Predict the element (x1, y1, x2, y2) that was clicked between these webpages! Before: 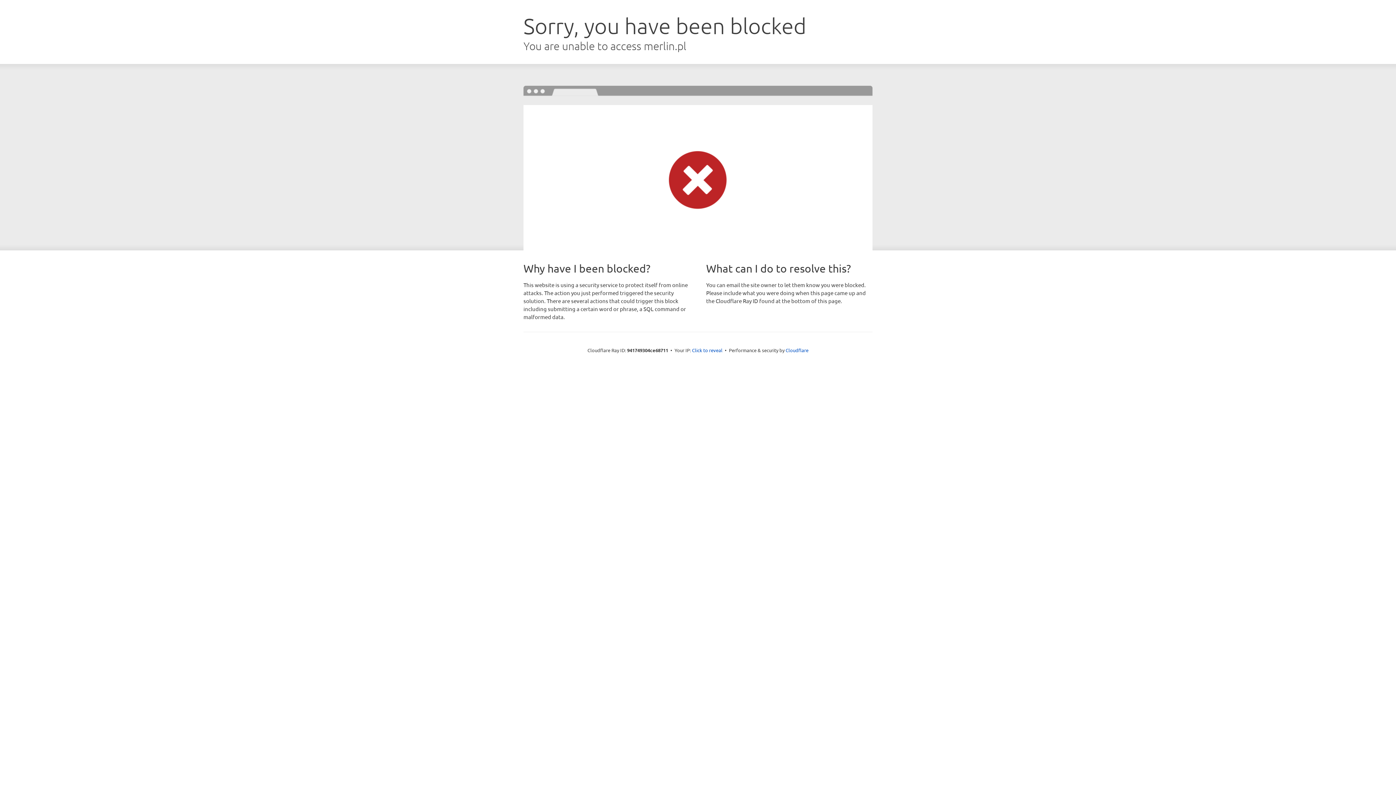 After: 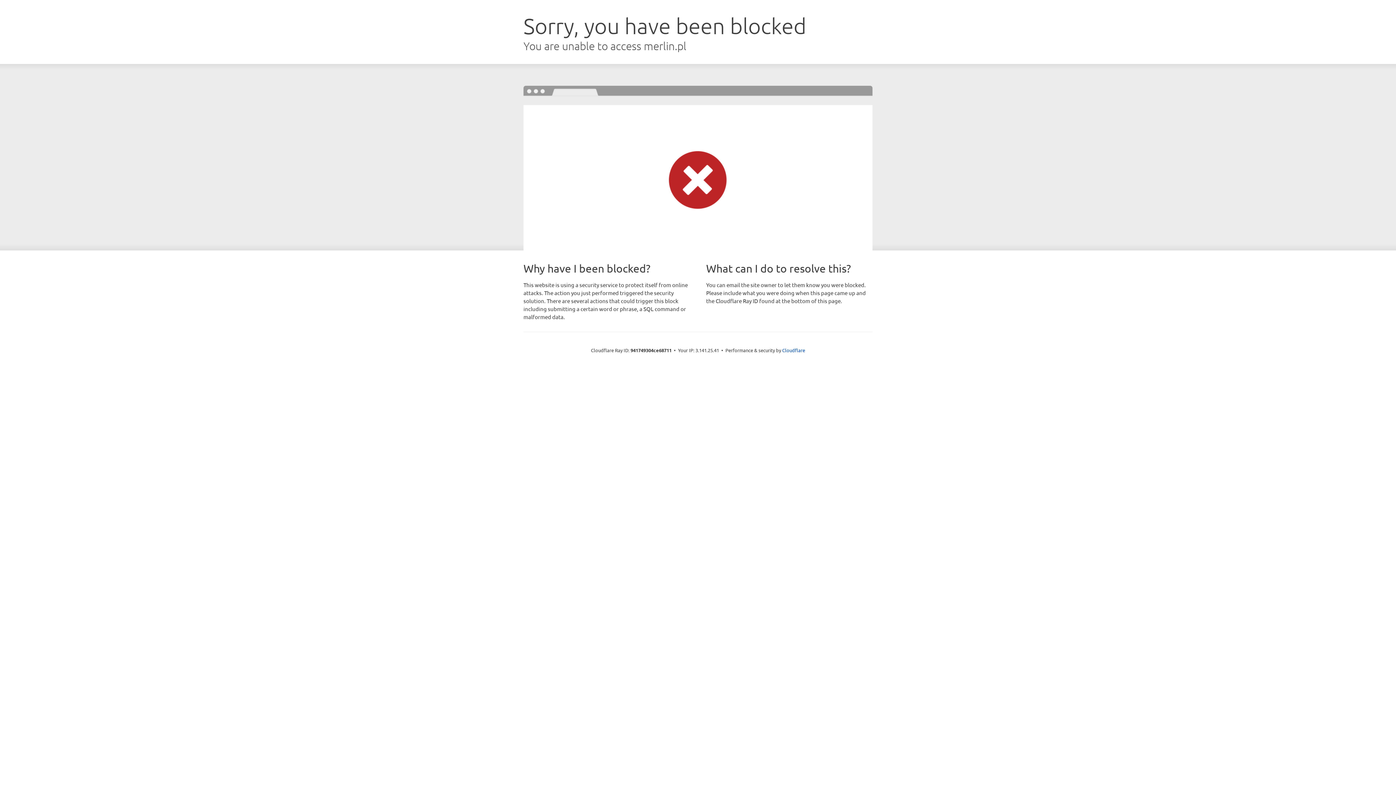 Action: bbox: (692, 346, 722, 353) label: Click to reveal